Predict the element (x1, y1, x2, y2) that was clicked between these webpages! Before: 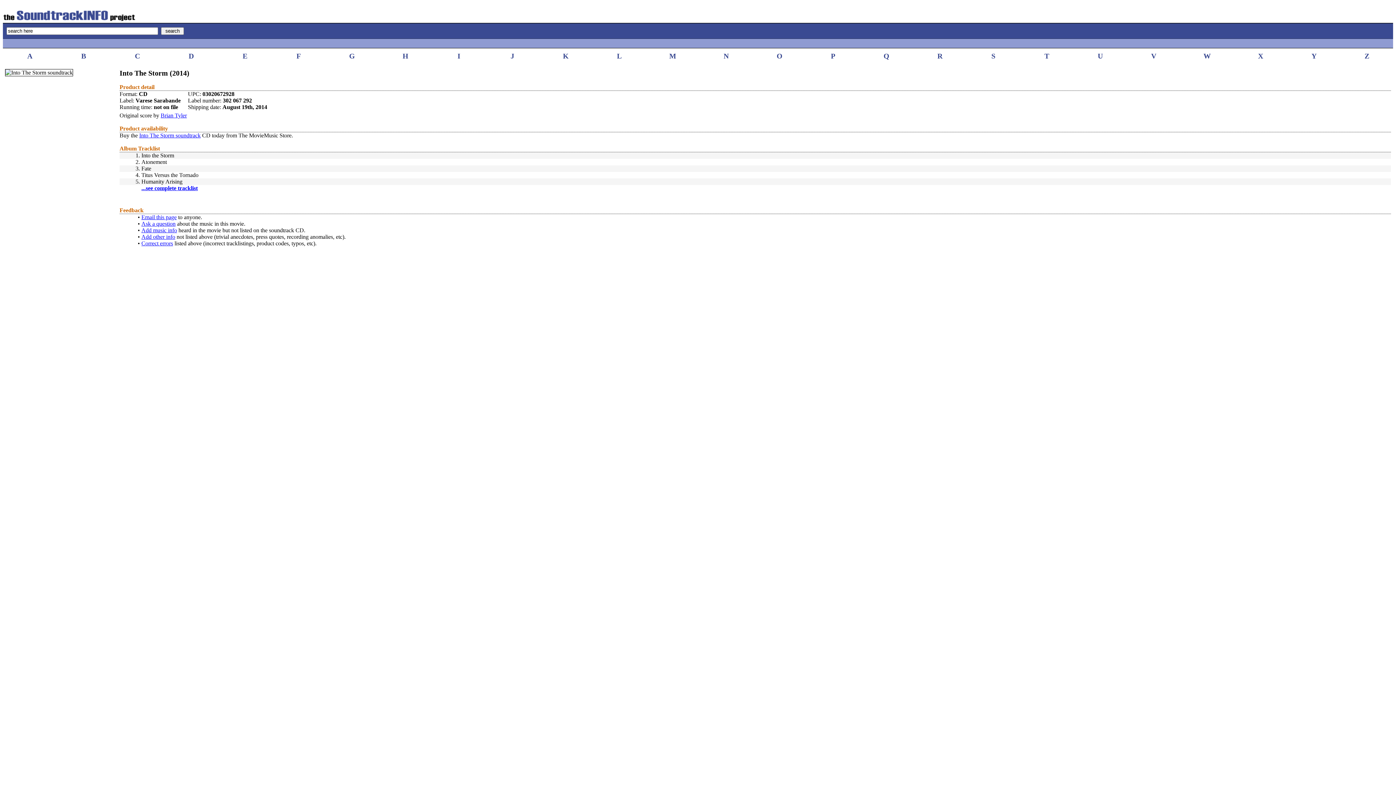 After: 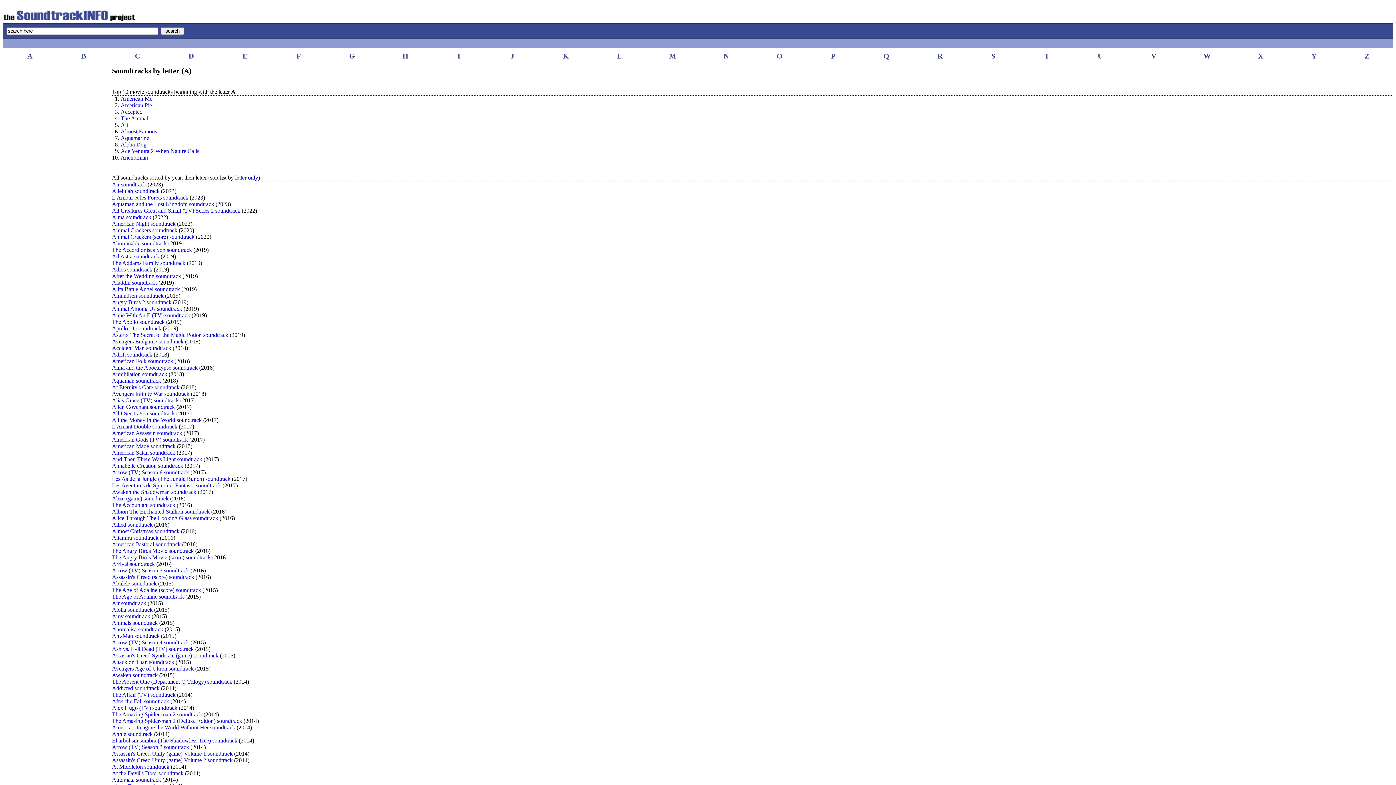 Action: label: A bbox: (27, 52, 32, 60)